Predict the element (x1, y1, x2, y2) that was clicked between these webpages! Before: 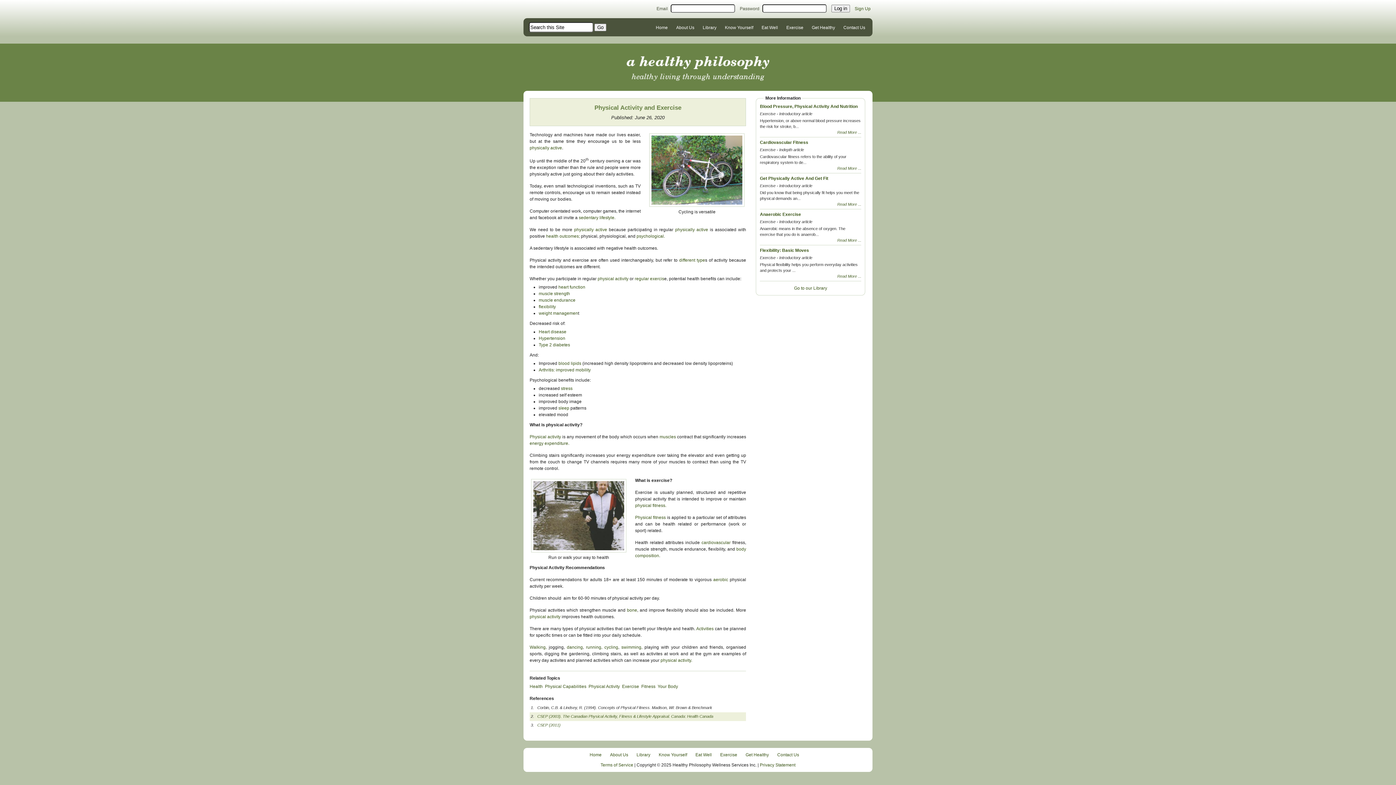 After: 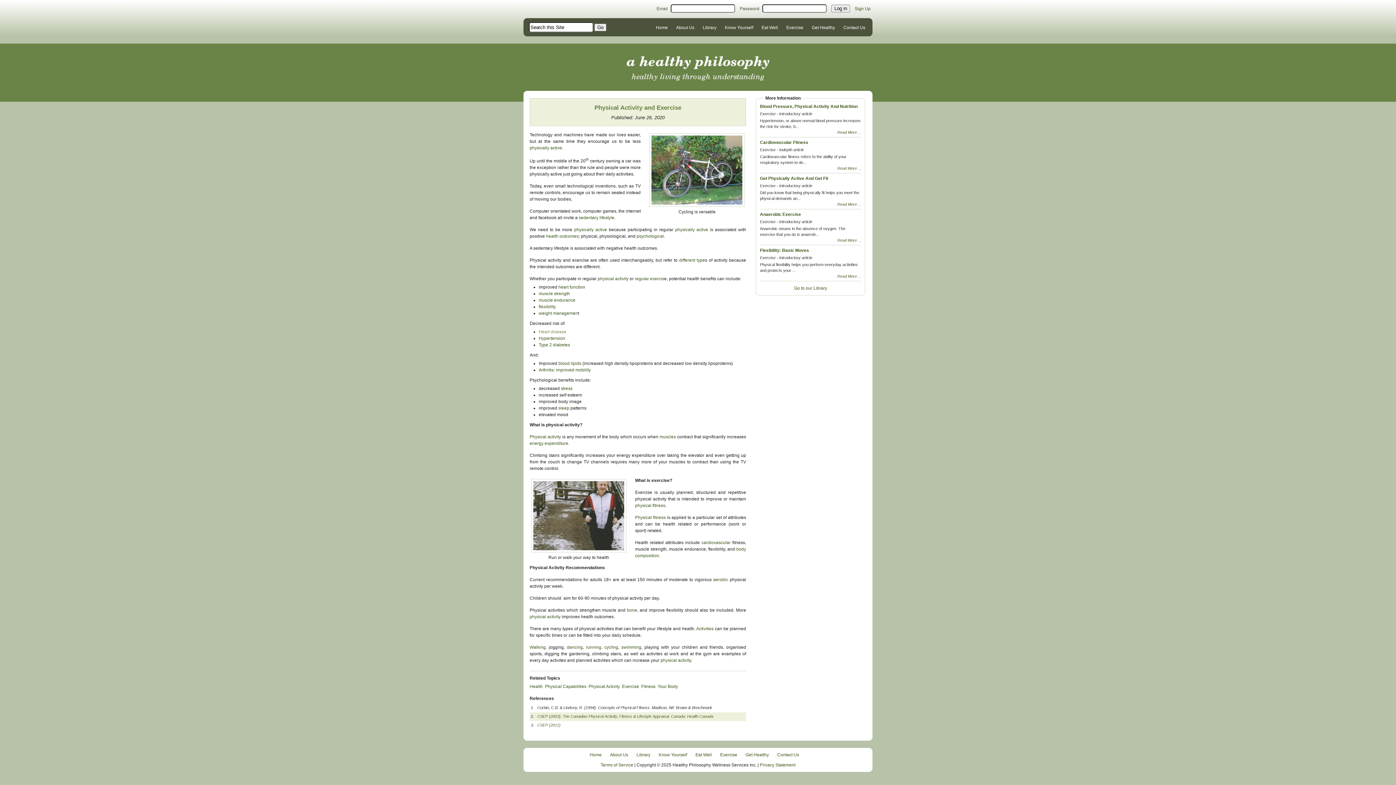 Action: bbox: (538, 329, 566, 335) label: Heart disease